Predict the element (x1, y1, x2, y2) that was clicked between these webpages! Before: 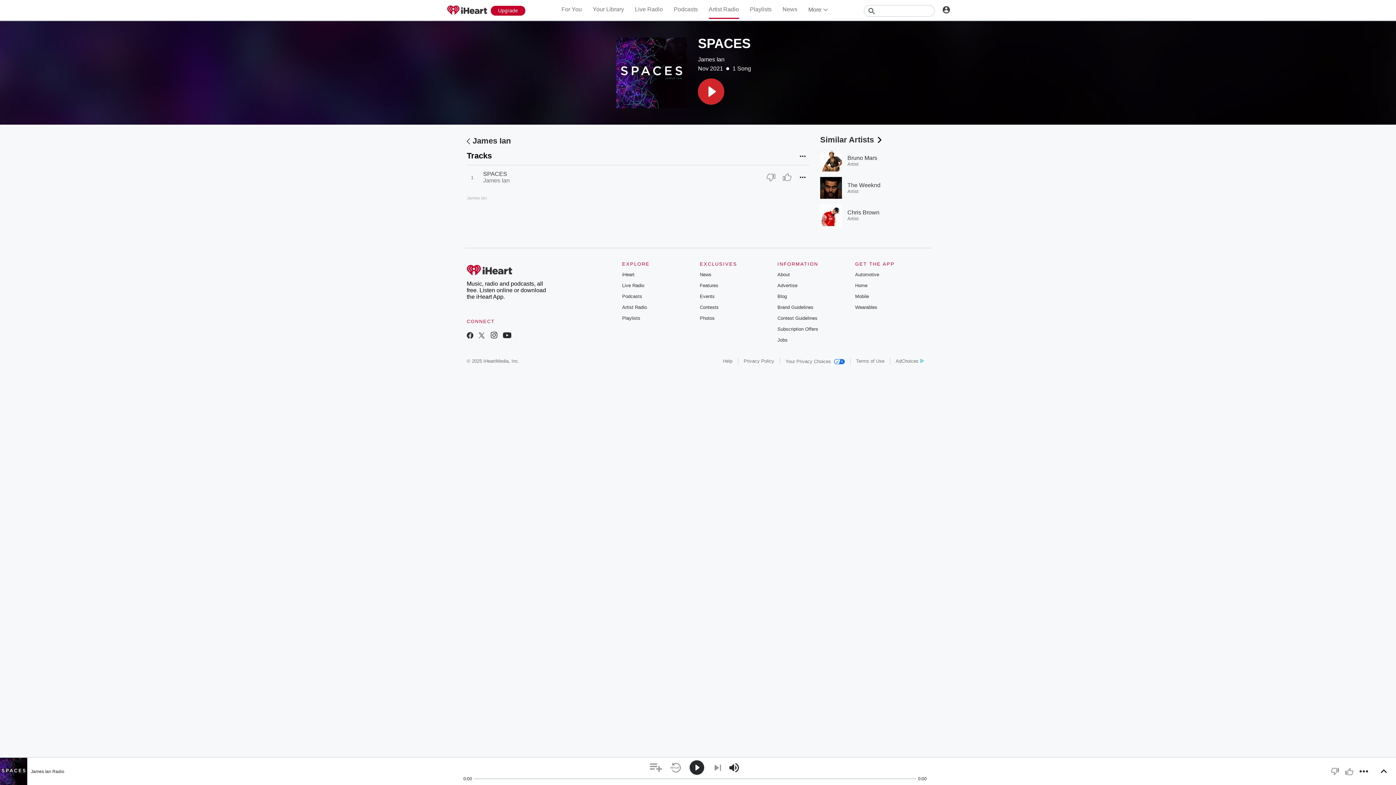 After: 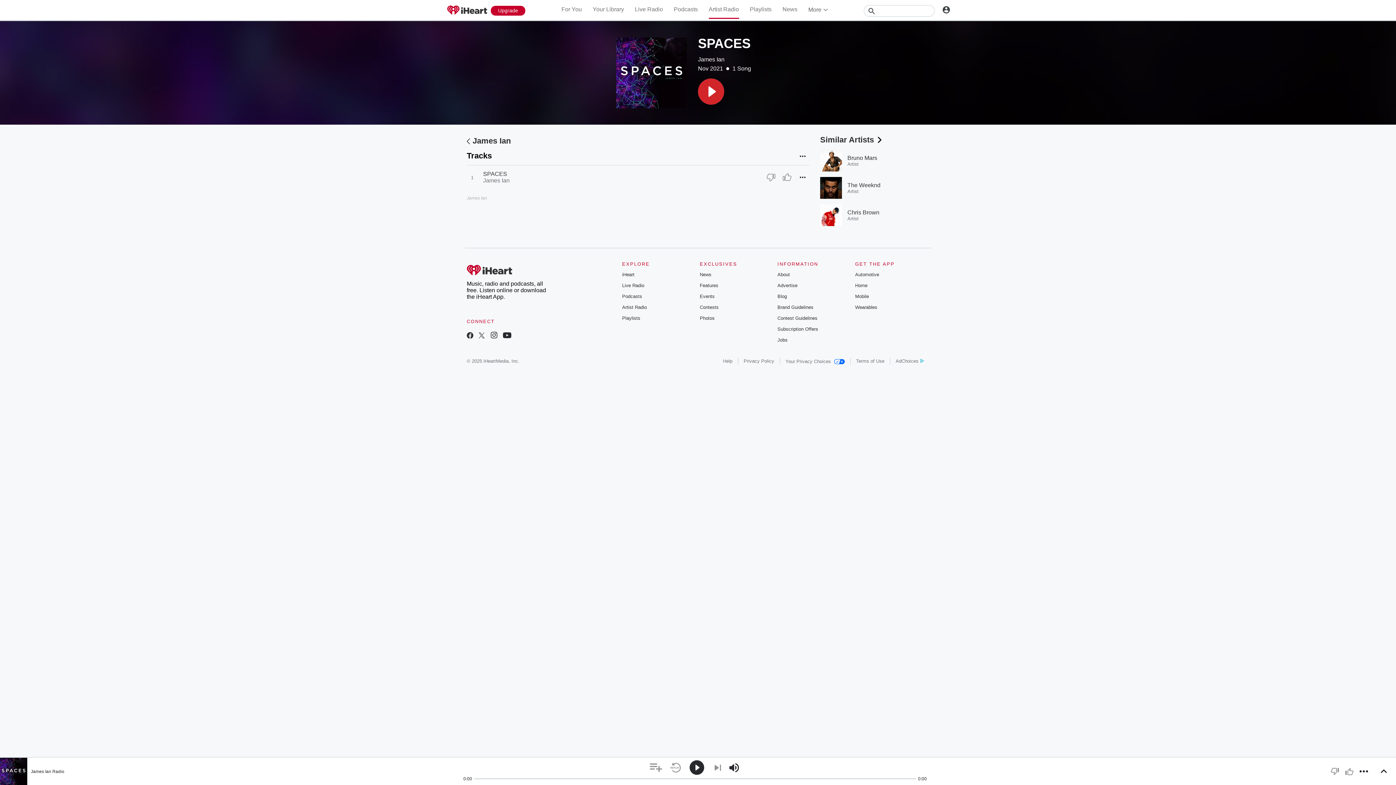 Action: bbox: (855, 282, 867, 288) label: Home